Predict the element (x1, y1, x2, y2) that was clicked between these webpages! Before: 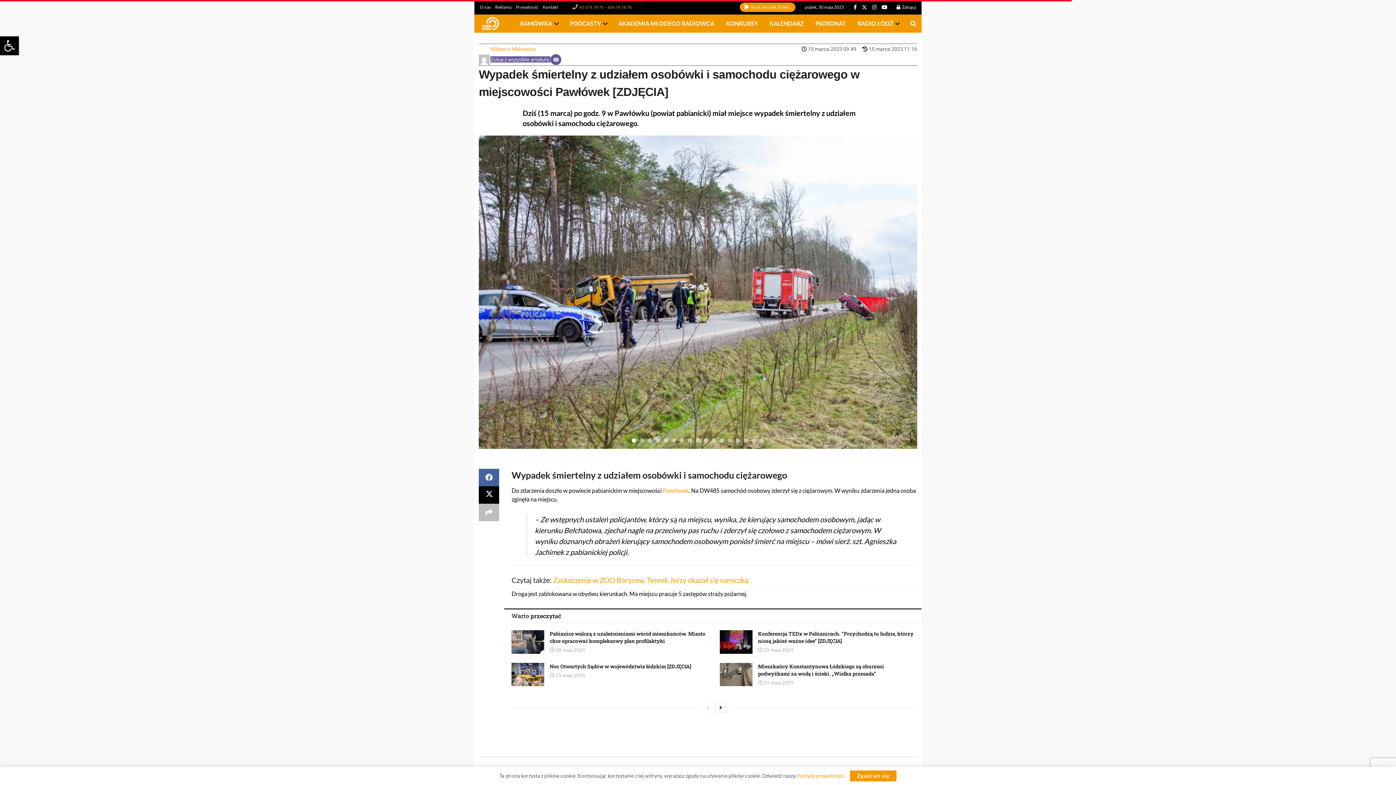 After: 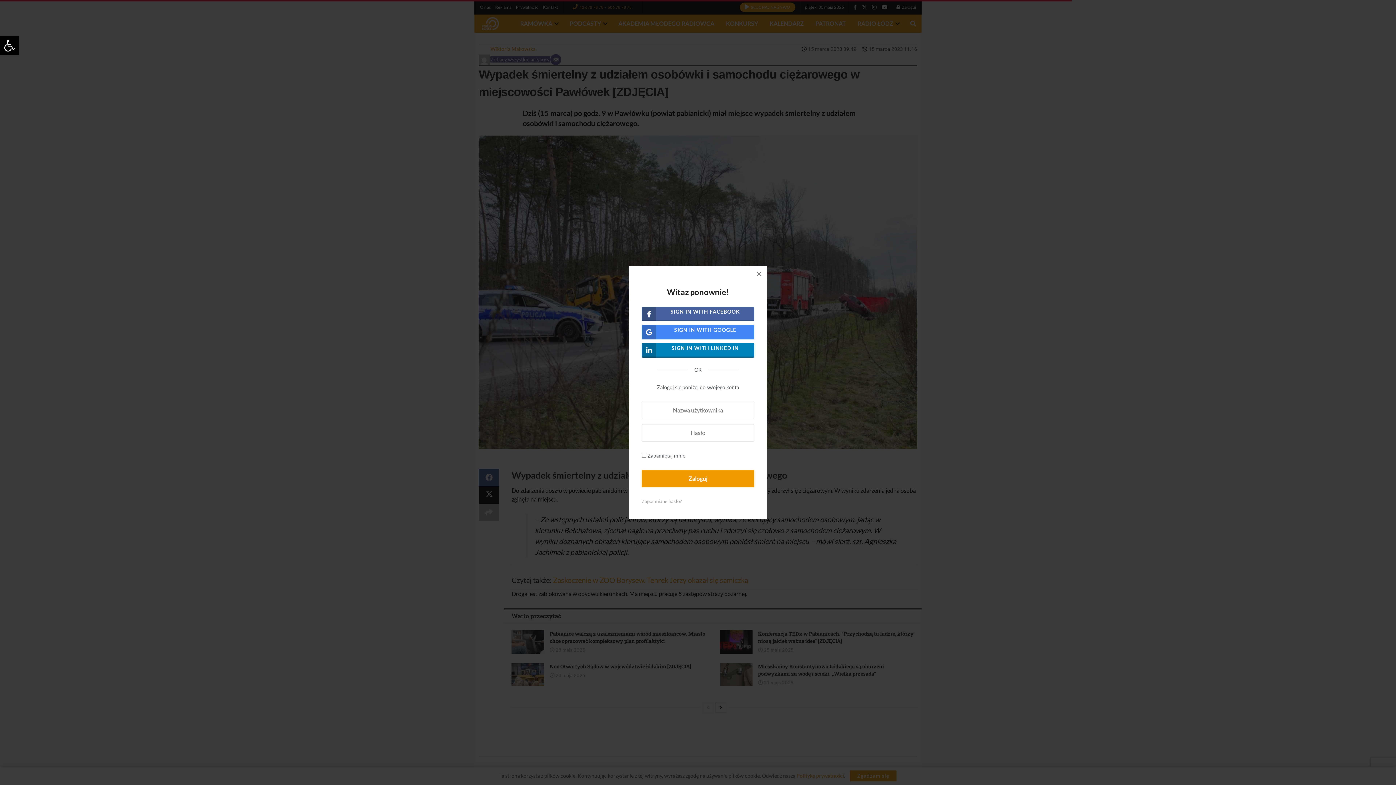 Action: bbox: (896, 0, 916, 14) label: Login popup button